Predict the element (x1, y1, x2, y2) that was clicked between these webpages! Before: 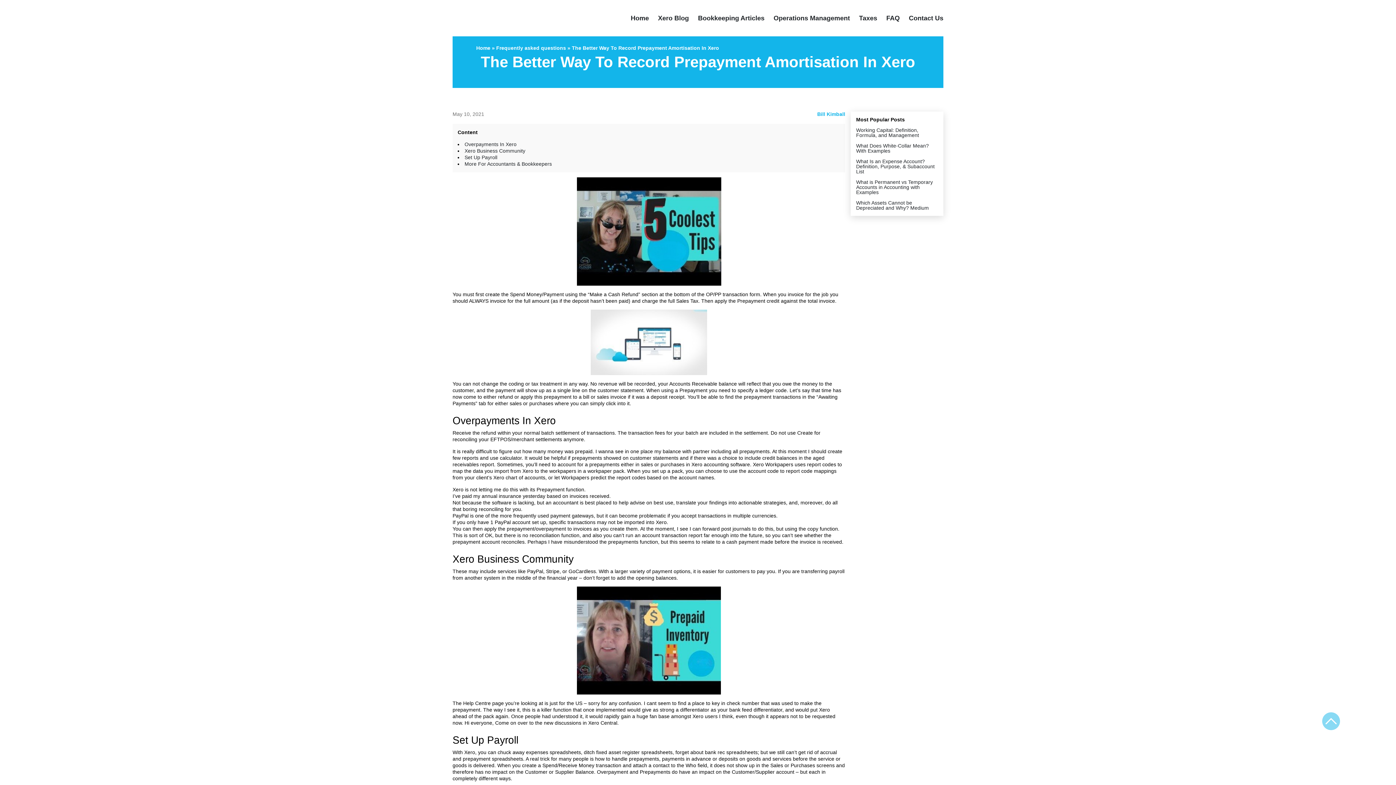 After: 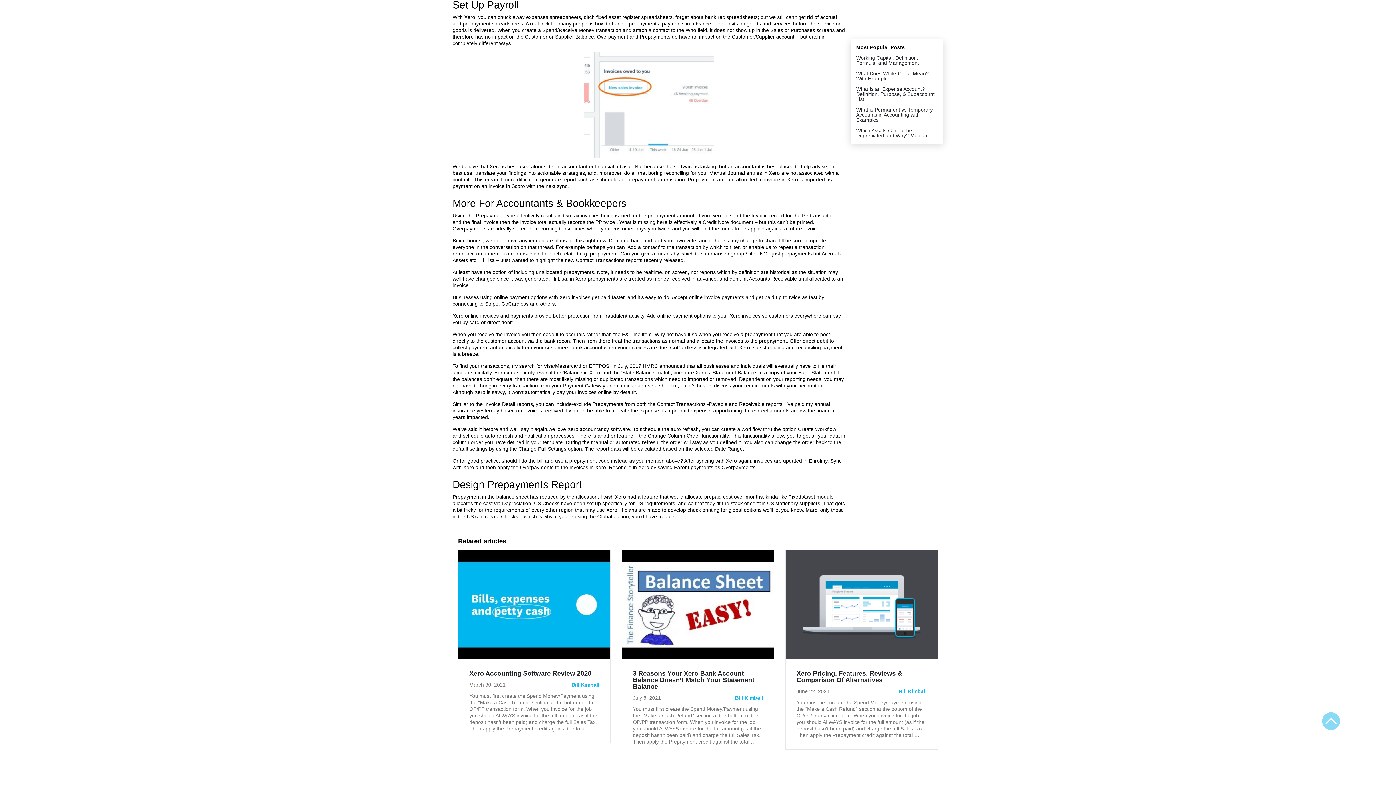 Action: label: Set Up Payroll bbox: (464, 154, 497, 160)